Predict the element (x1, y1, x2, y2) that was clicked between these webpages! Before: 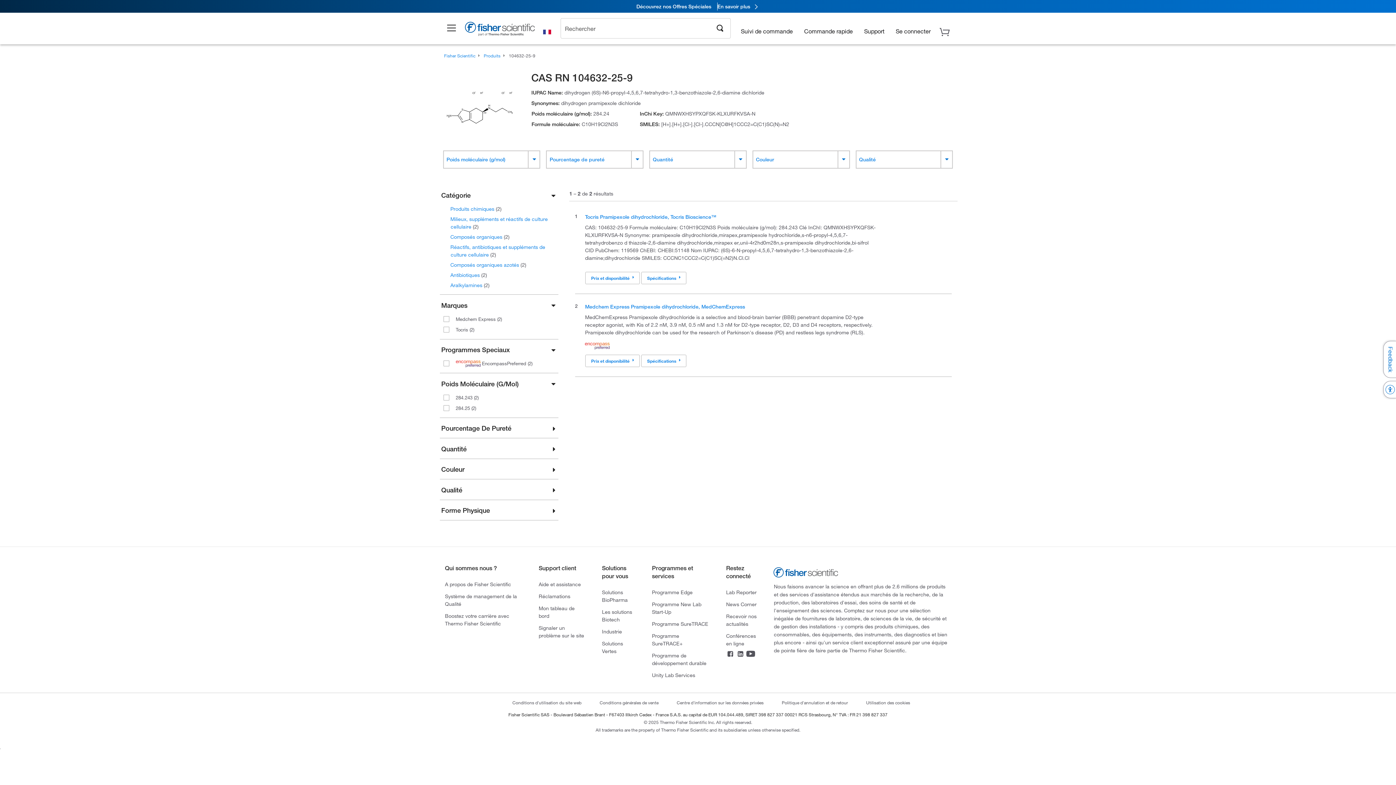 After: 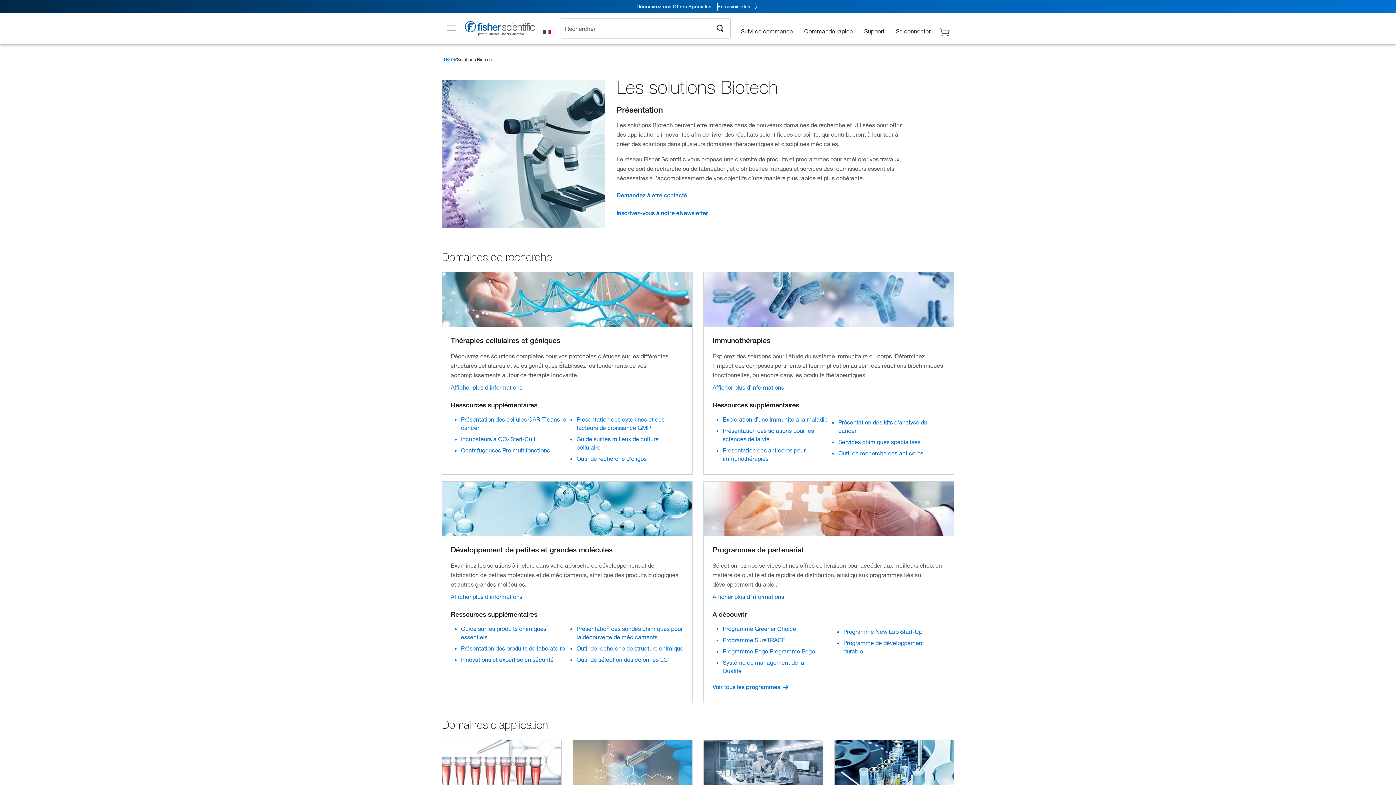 Action: bbox: (602, 608, 634, 623) label: Les solutions Biotech